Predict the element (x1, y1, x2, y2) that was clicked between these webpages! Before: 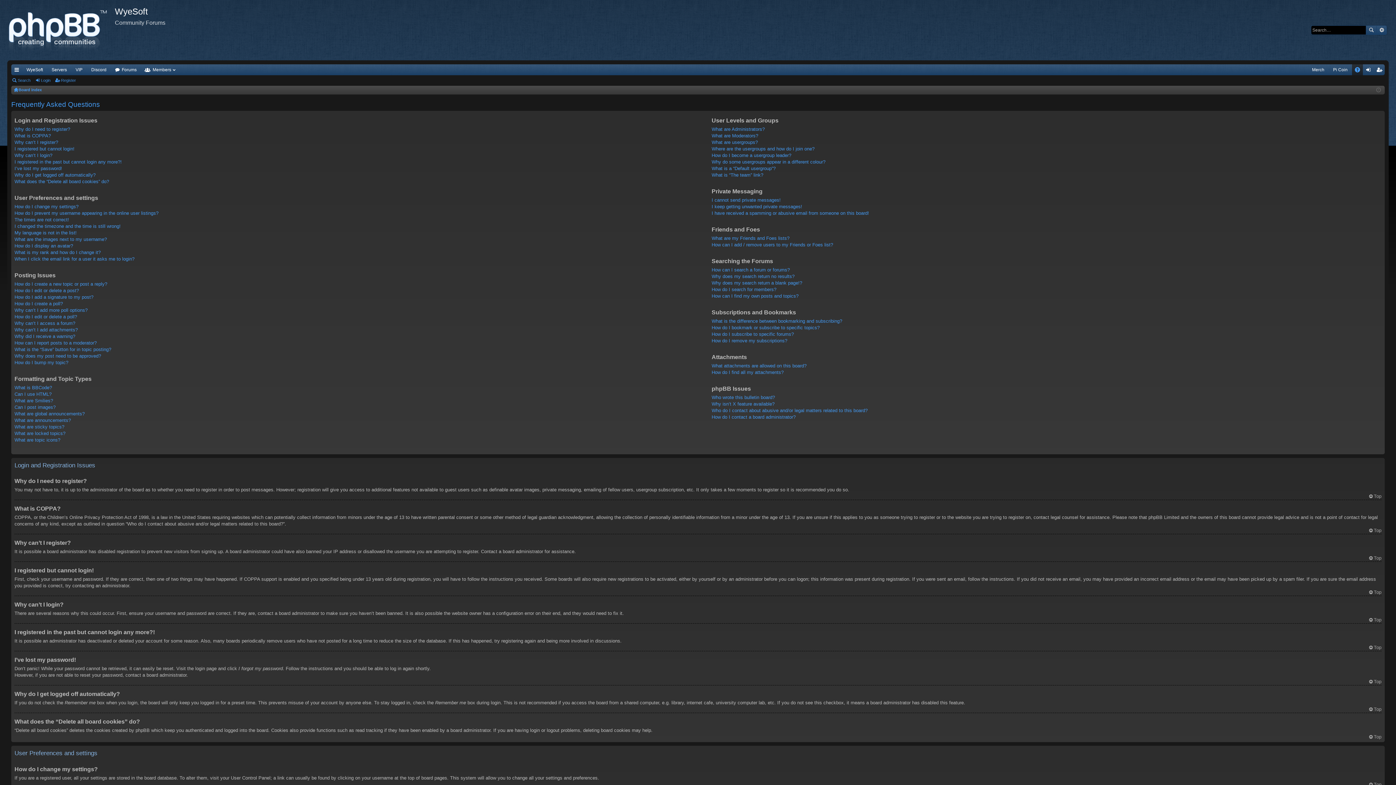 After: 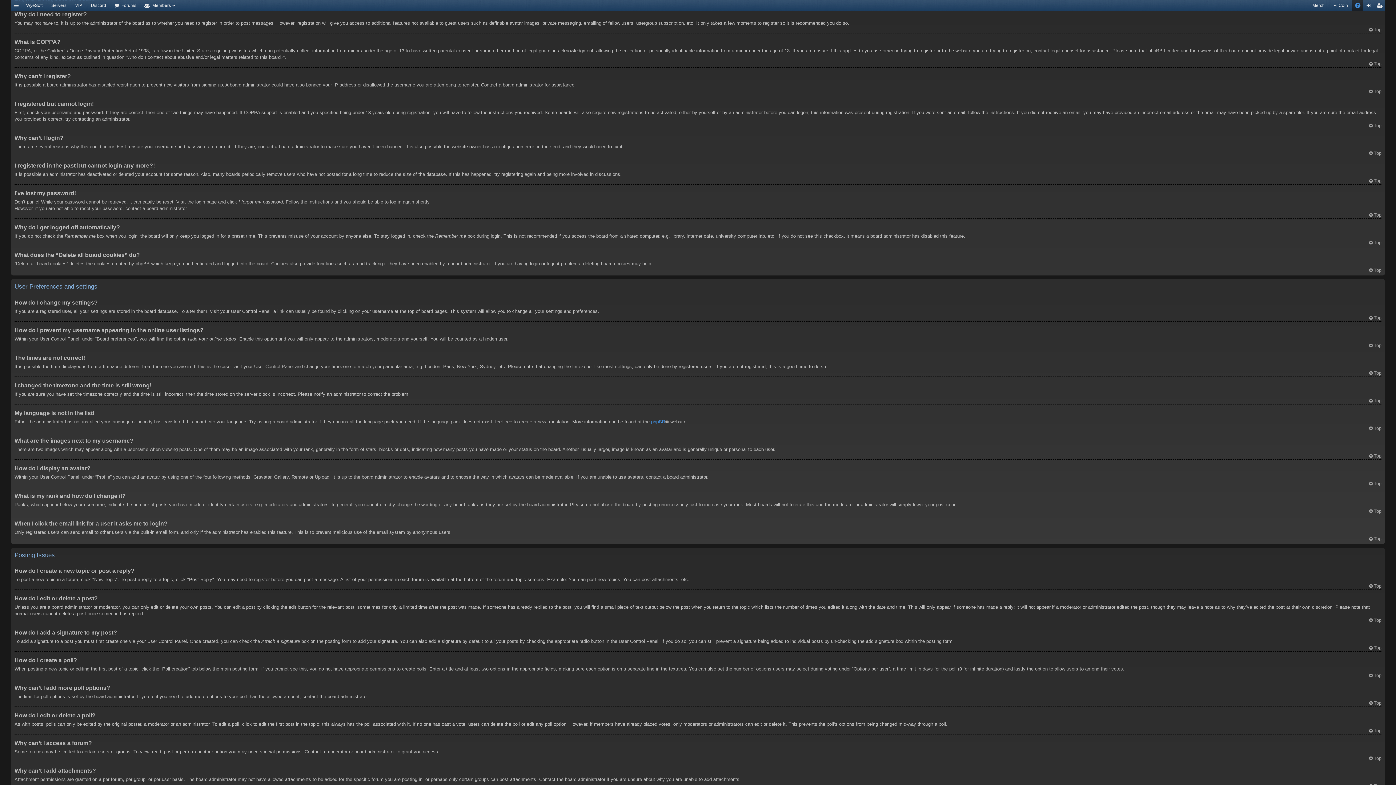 Action: label: Why do I need to register? bbox: (14, 126, 70, 131)